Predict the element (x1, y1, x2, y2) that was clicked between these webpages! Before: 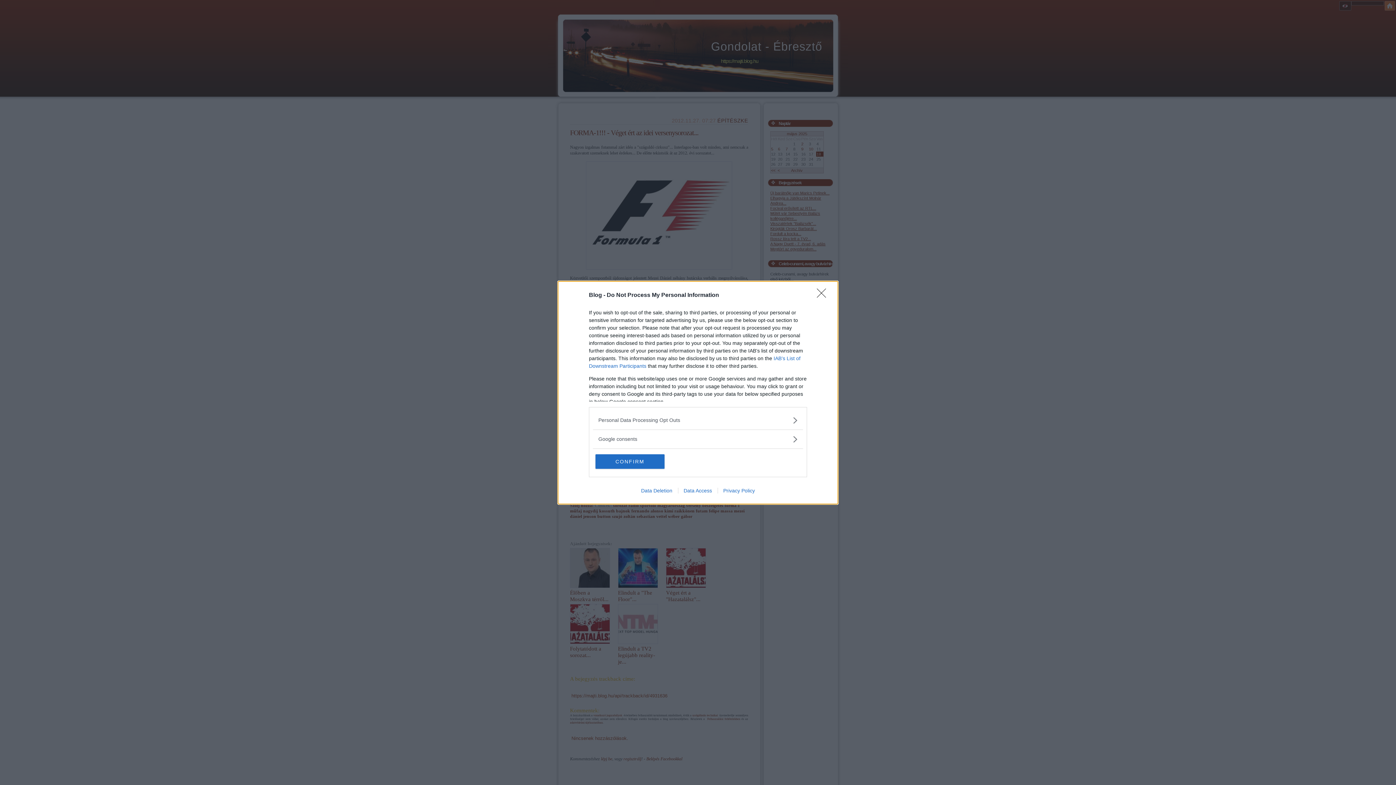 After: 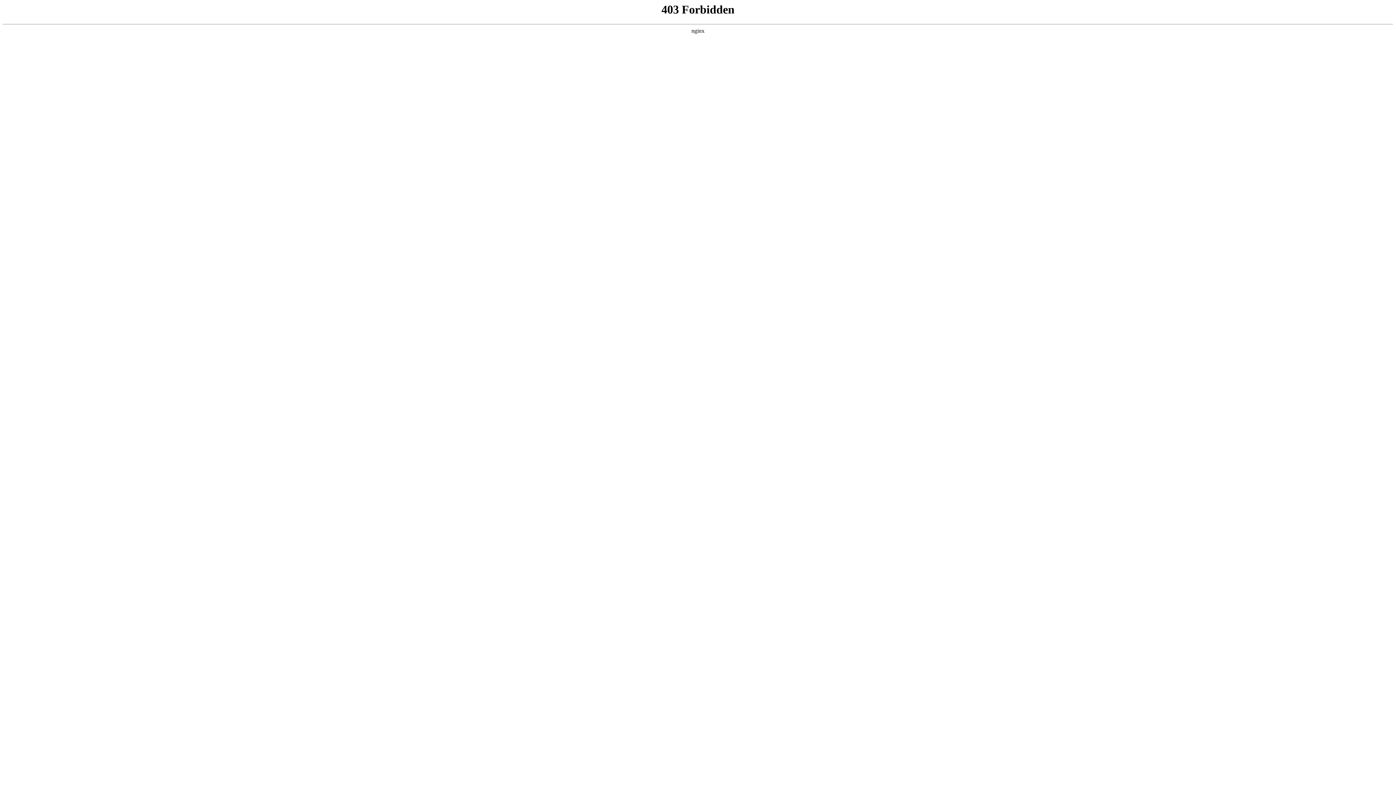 Action: label: Data Access bbox: (678, 487, 717, 493)